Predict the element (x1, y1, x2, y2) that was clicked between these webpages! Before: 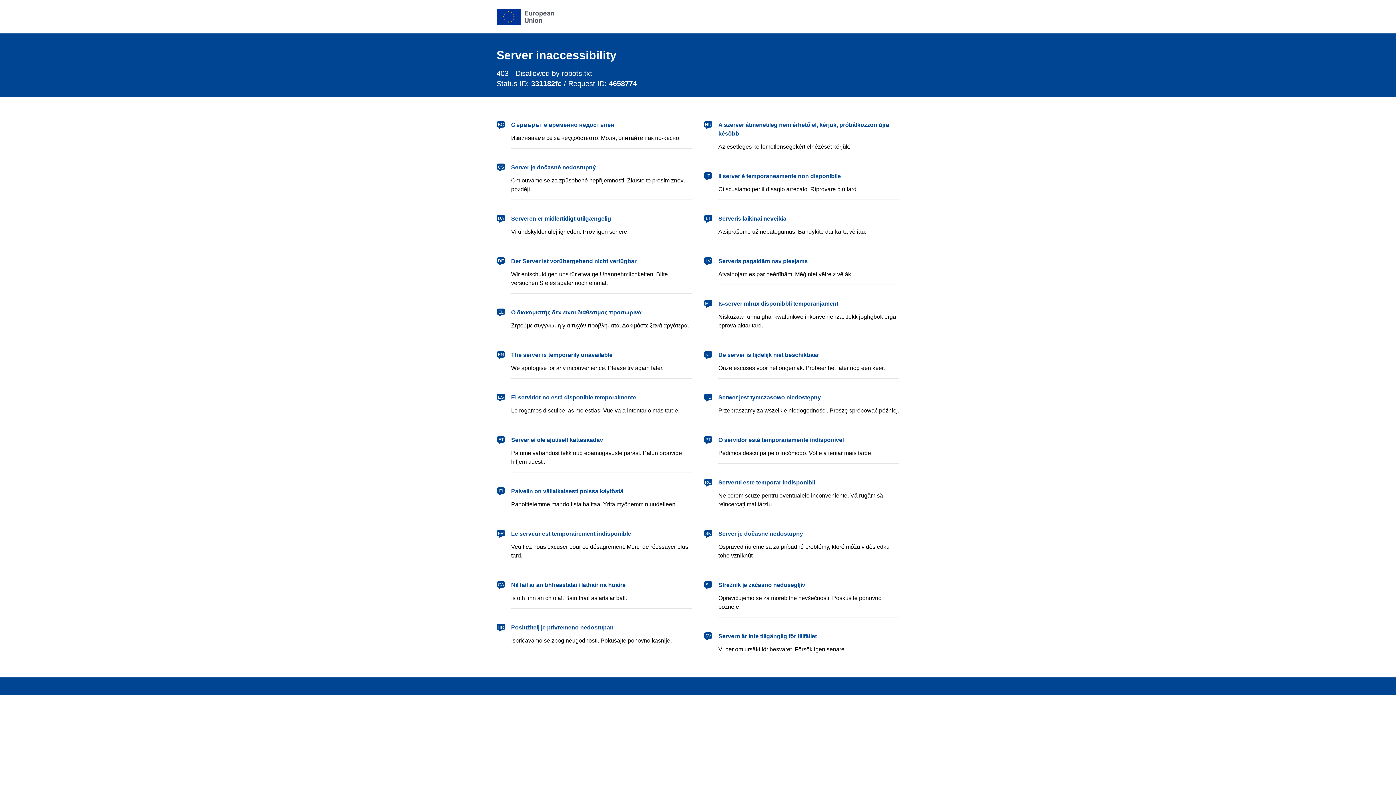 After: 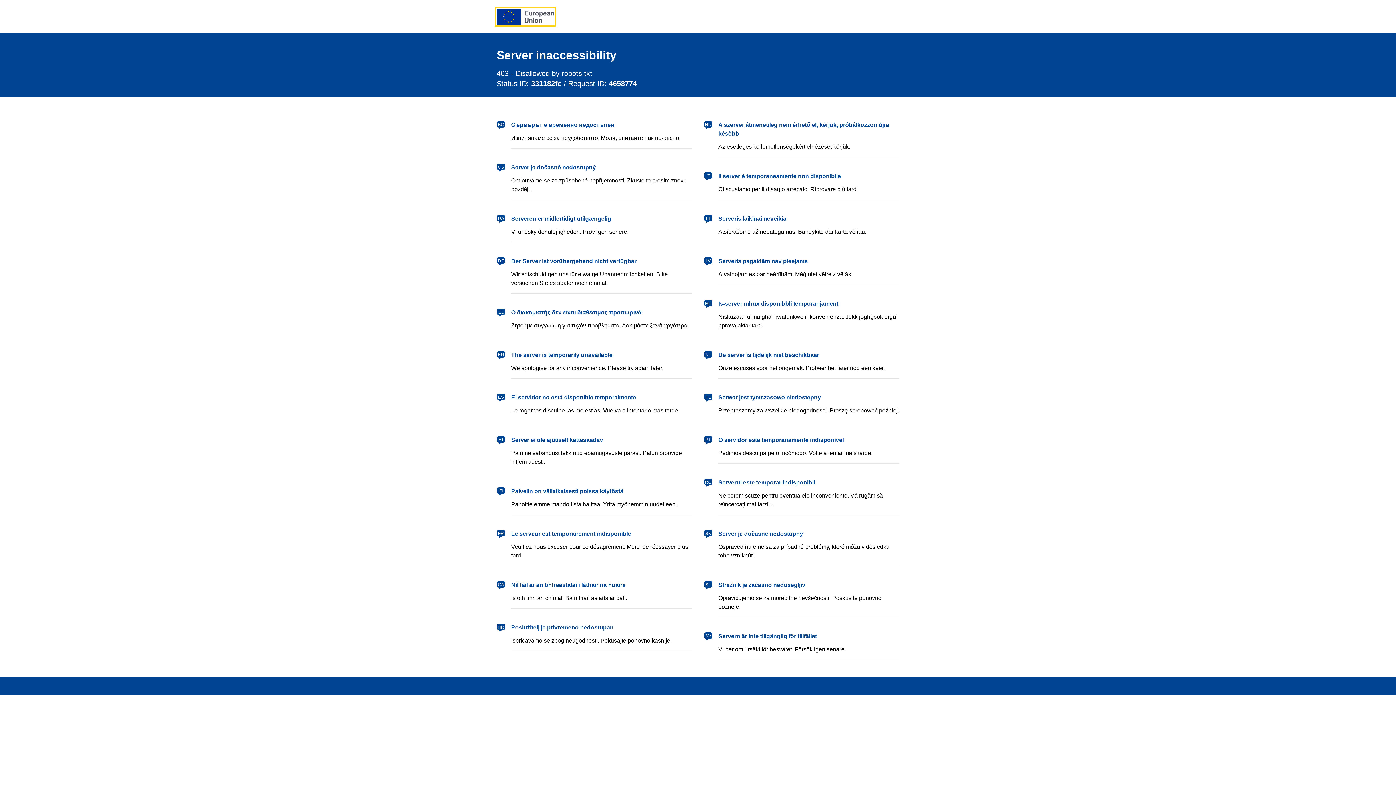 Action: bbox: (496, 8, 554, 24) label: European Union